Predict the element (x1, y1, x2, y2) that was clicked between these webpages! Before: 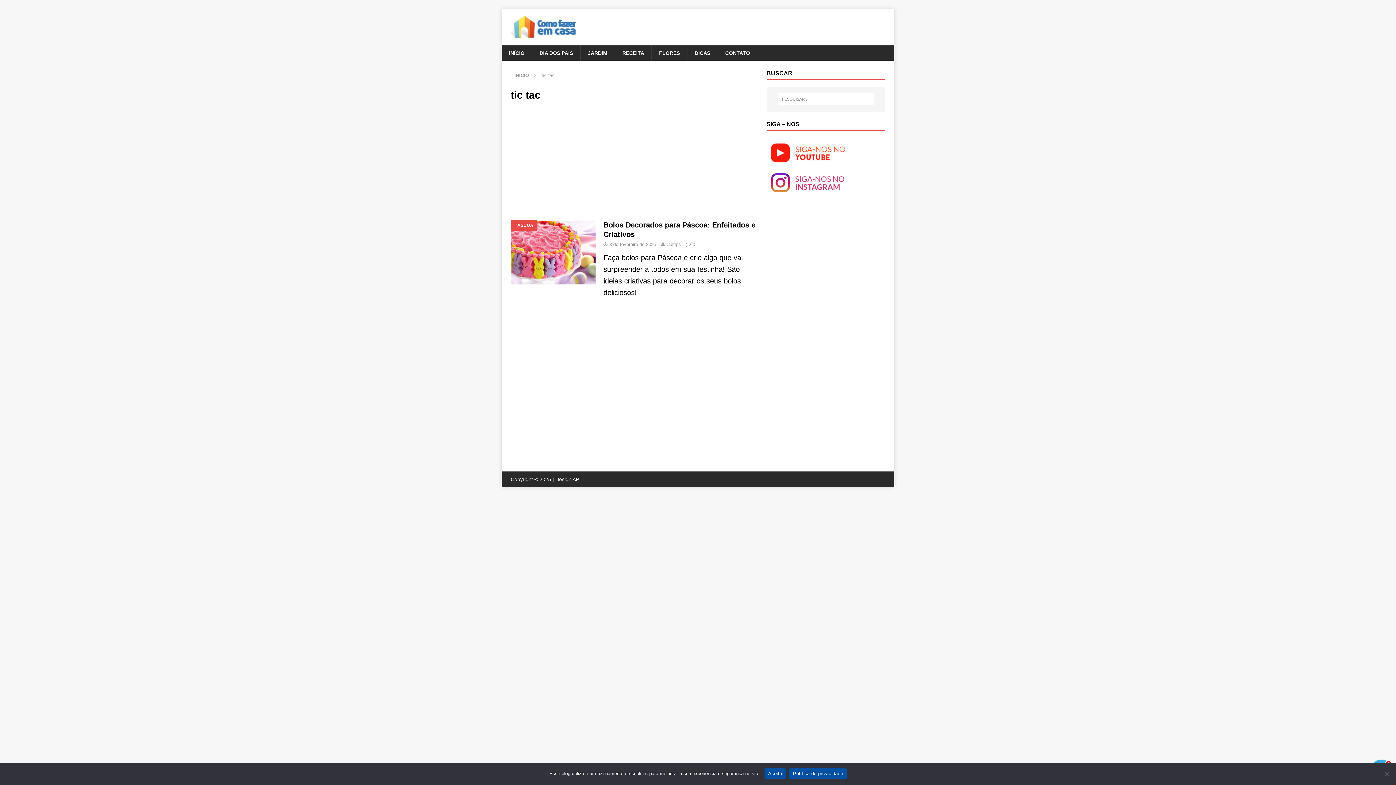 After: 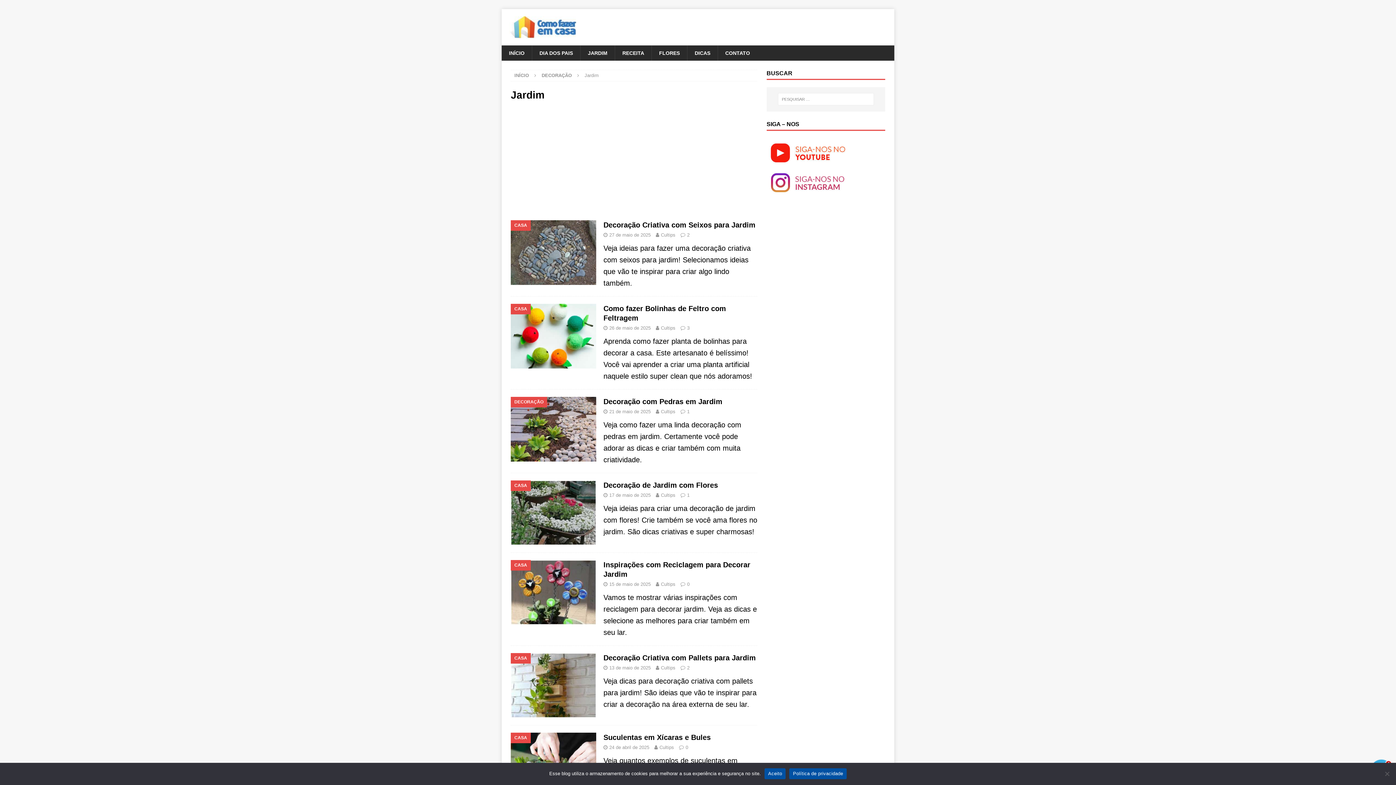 Action: label: JARDIM bbox: (580, 45, 614, 60)